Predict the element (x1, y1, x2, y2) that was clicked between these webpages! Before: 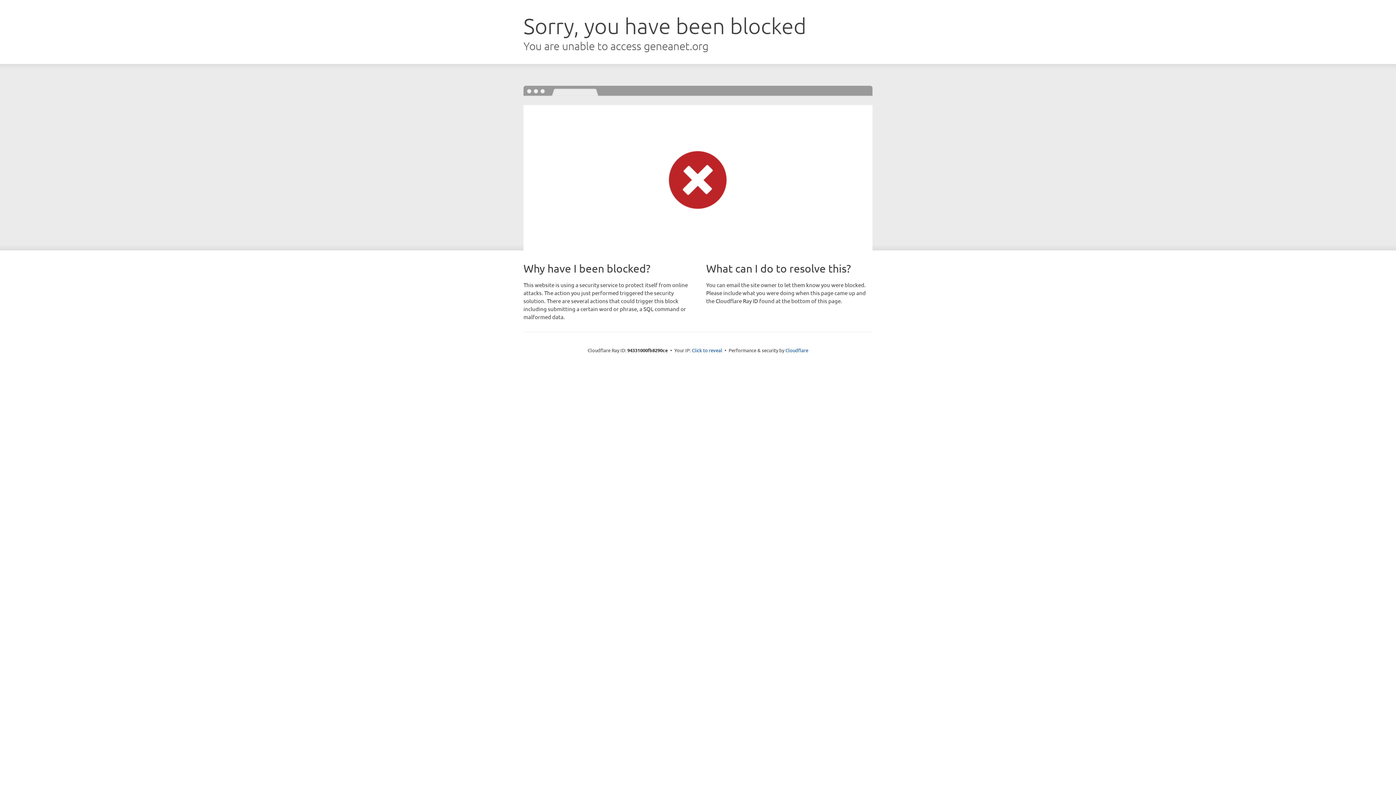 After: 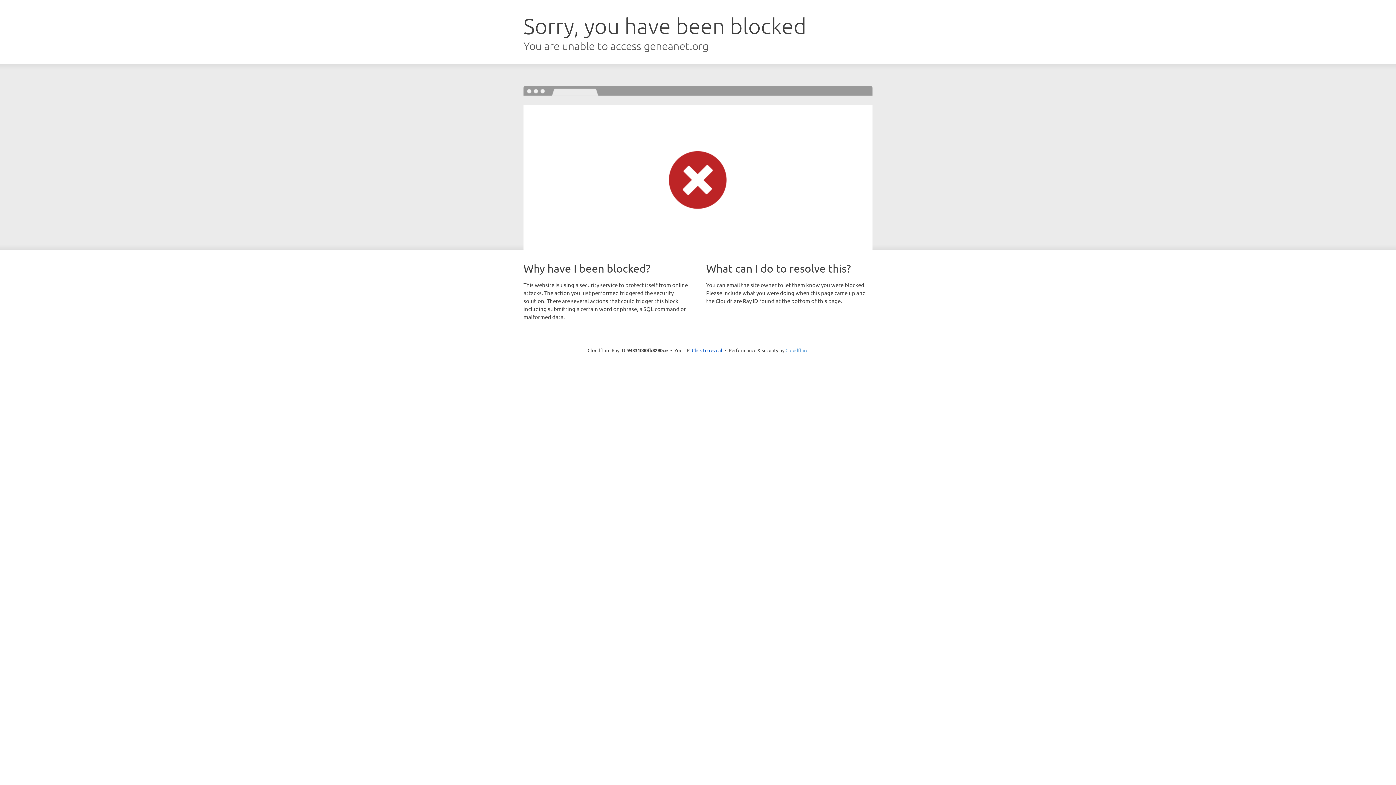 Action: bbox: (785, 347, 808, 353) label: Cloudflare